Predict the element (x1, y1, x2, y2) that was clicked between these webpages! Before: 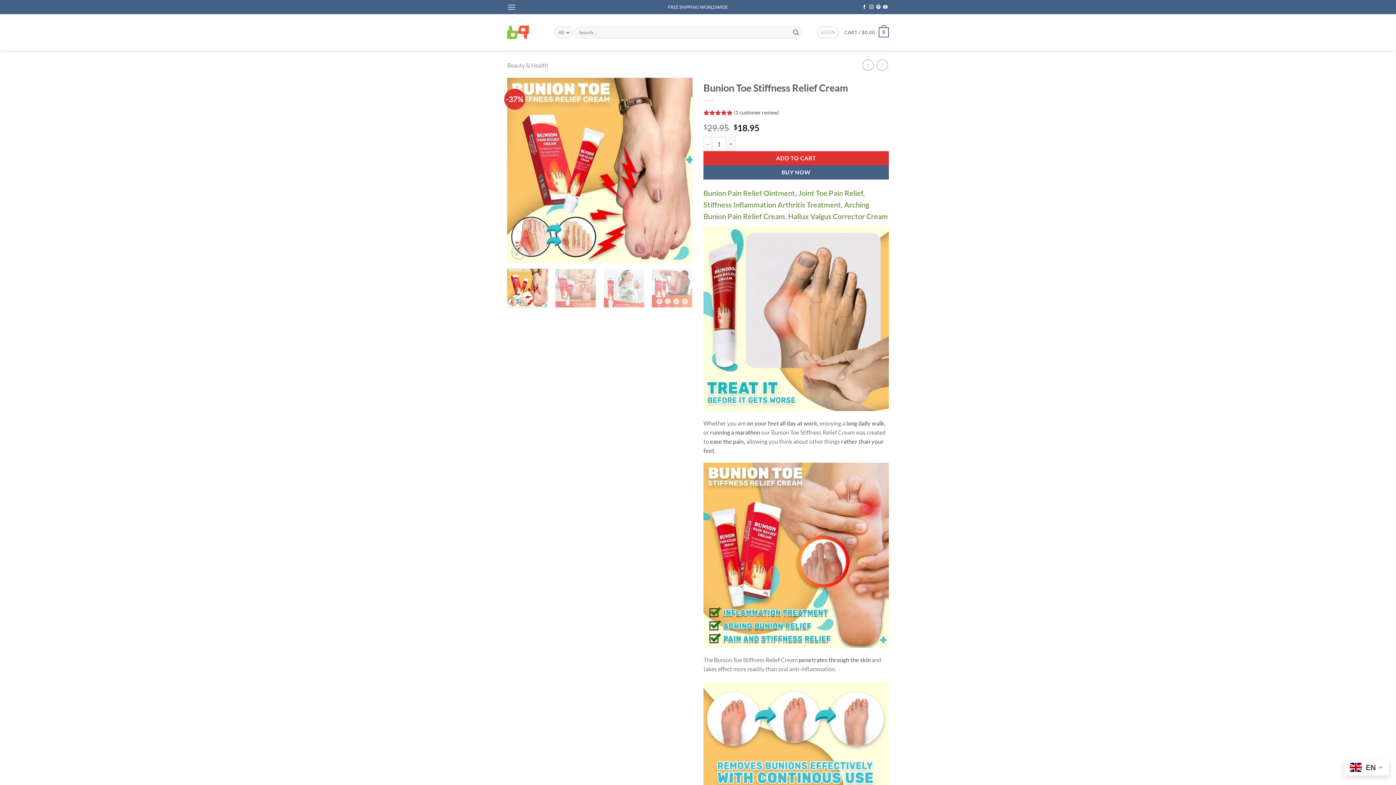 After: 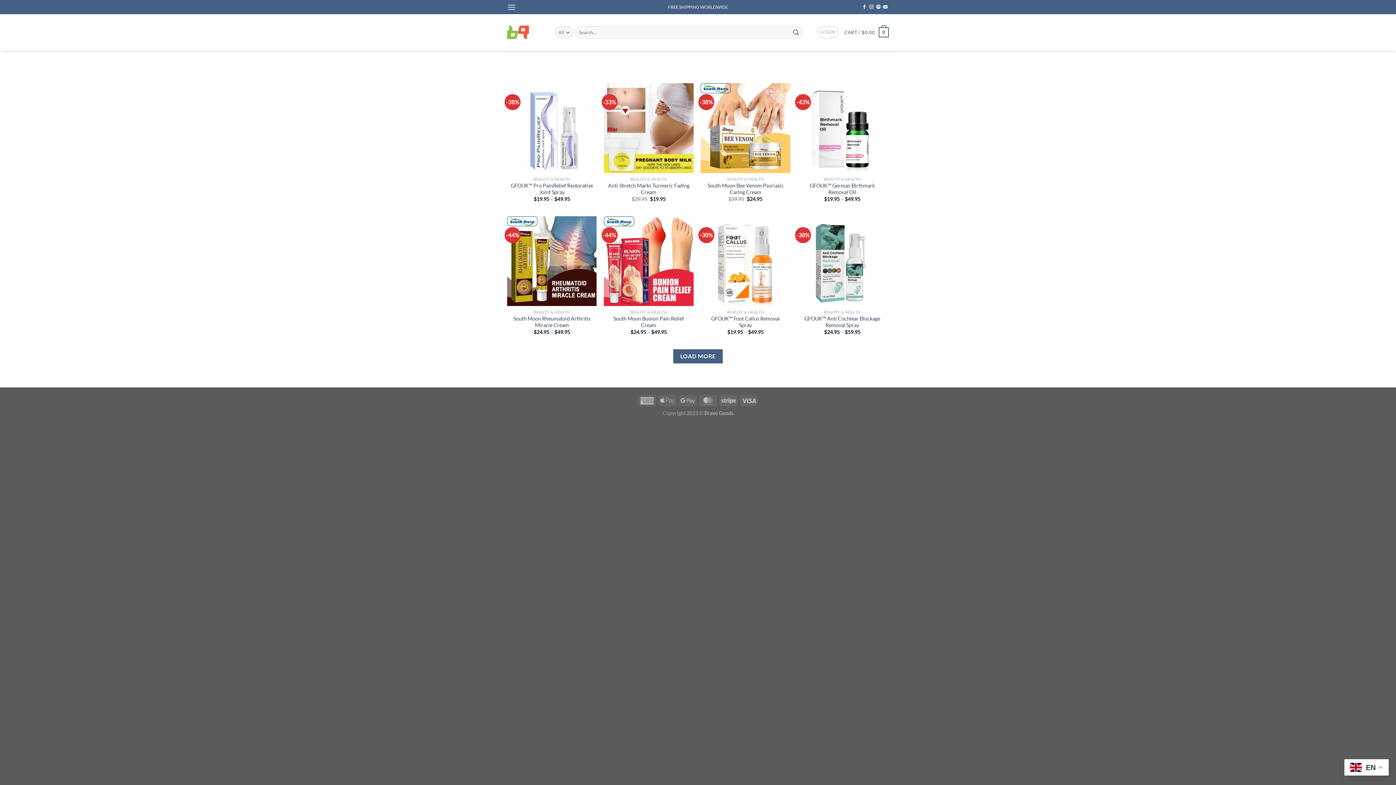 Action: label: Submit bbox: (789, 26, 802, 38)